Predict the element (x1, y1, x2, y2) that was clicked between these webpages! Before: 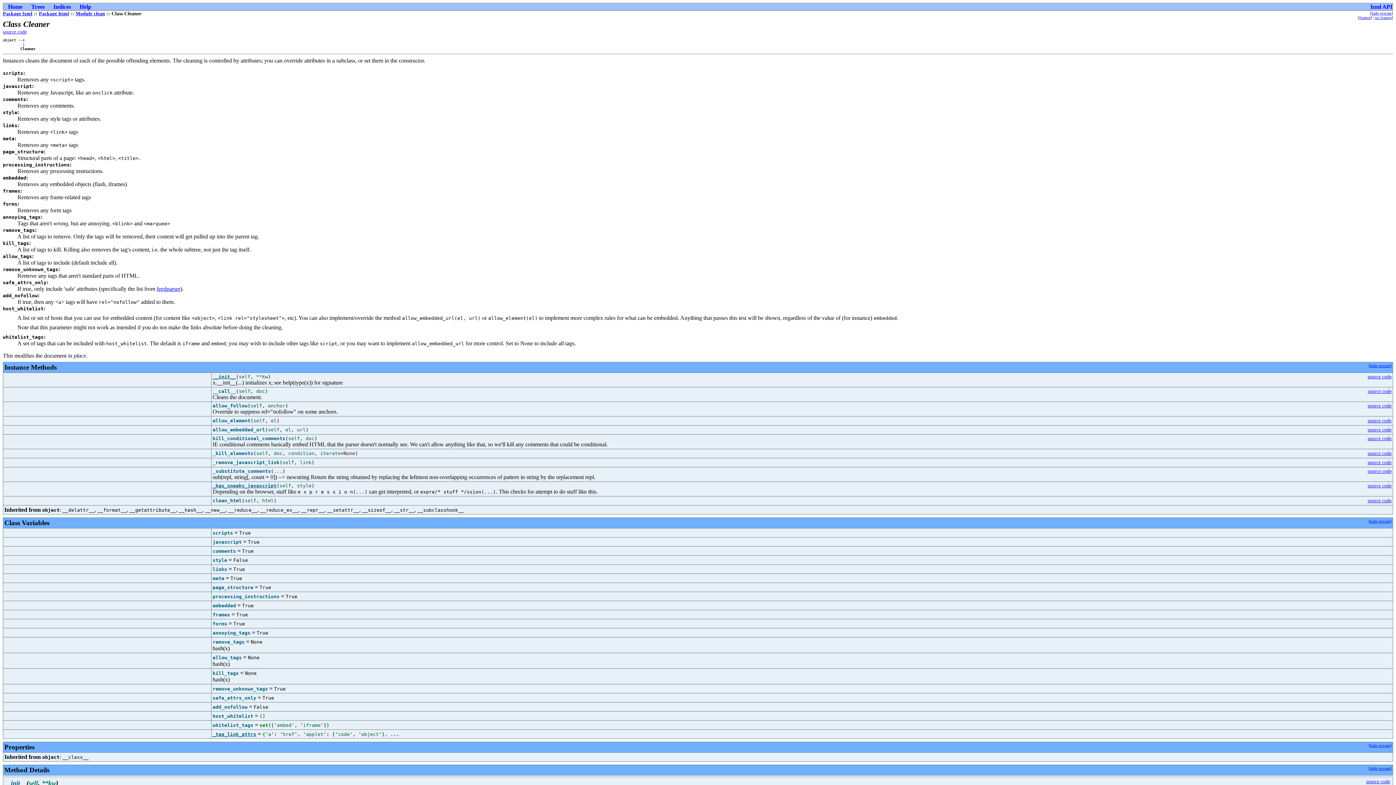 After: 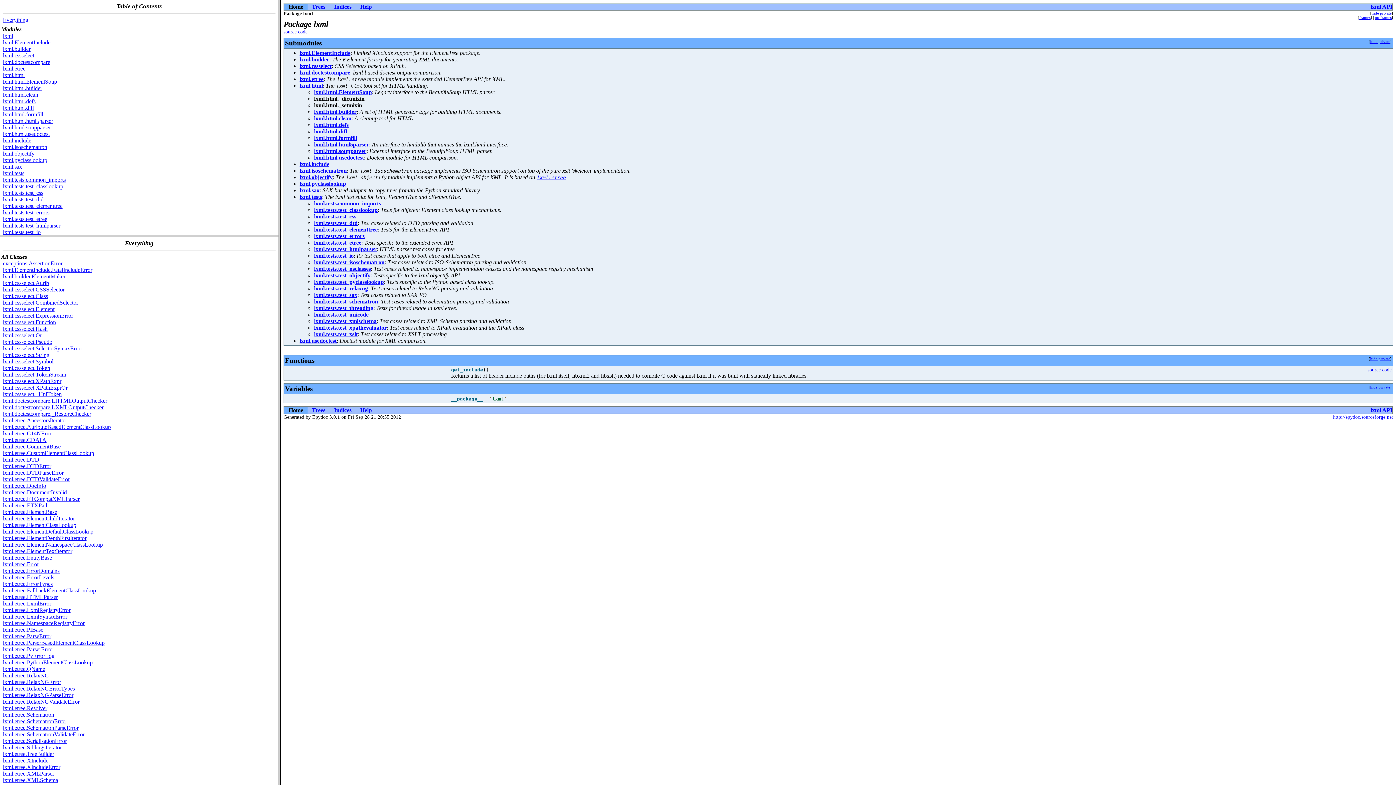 Action: bbox: (1359, 15, 1370, 19) label: frames